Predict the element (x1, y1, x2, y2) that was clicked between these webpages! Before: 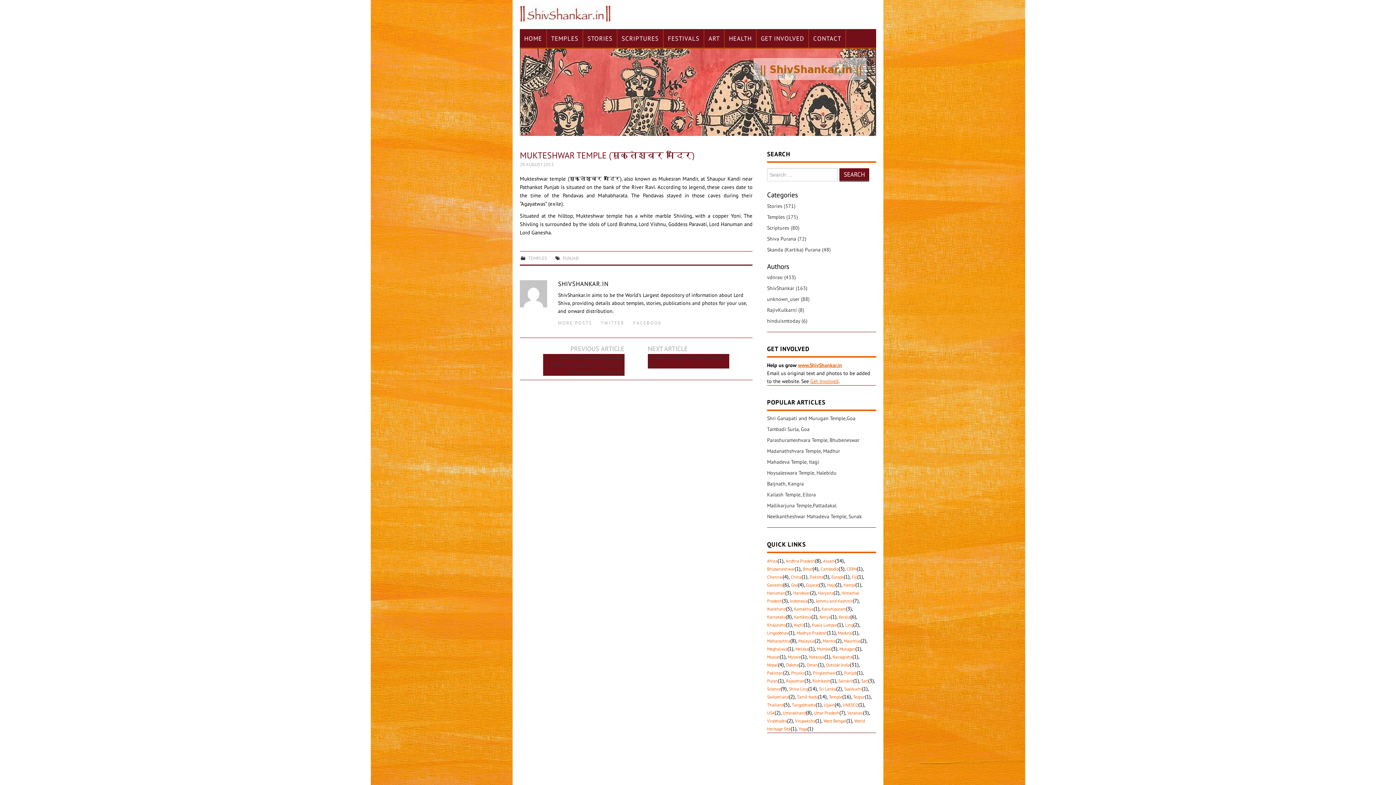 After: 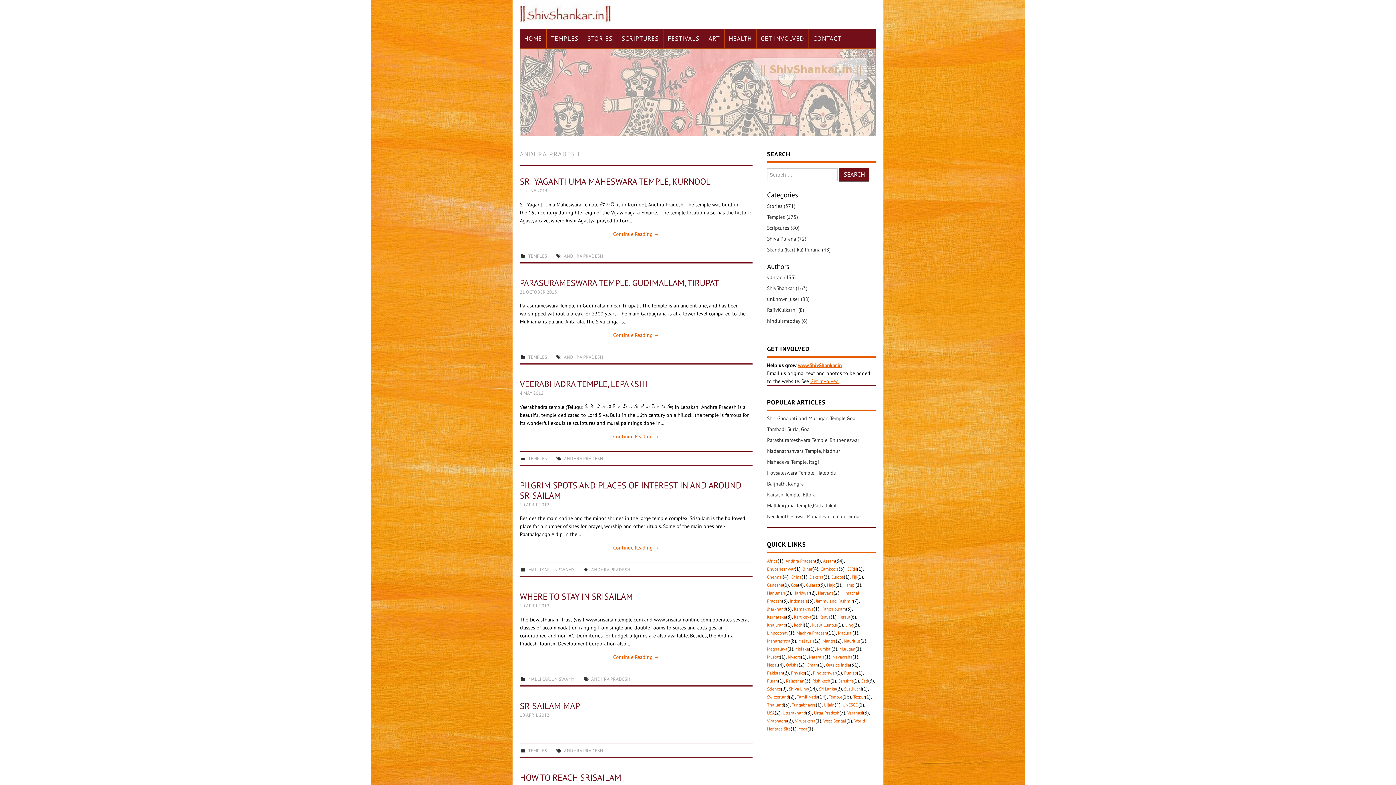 Action: label: Andhra Pradesh bbox: (785, 558, 815, 564)